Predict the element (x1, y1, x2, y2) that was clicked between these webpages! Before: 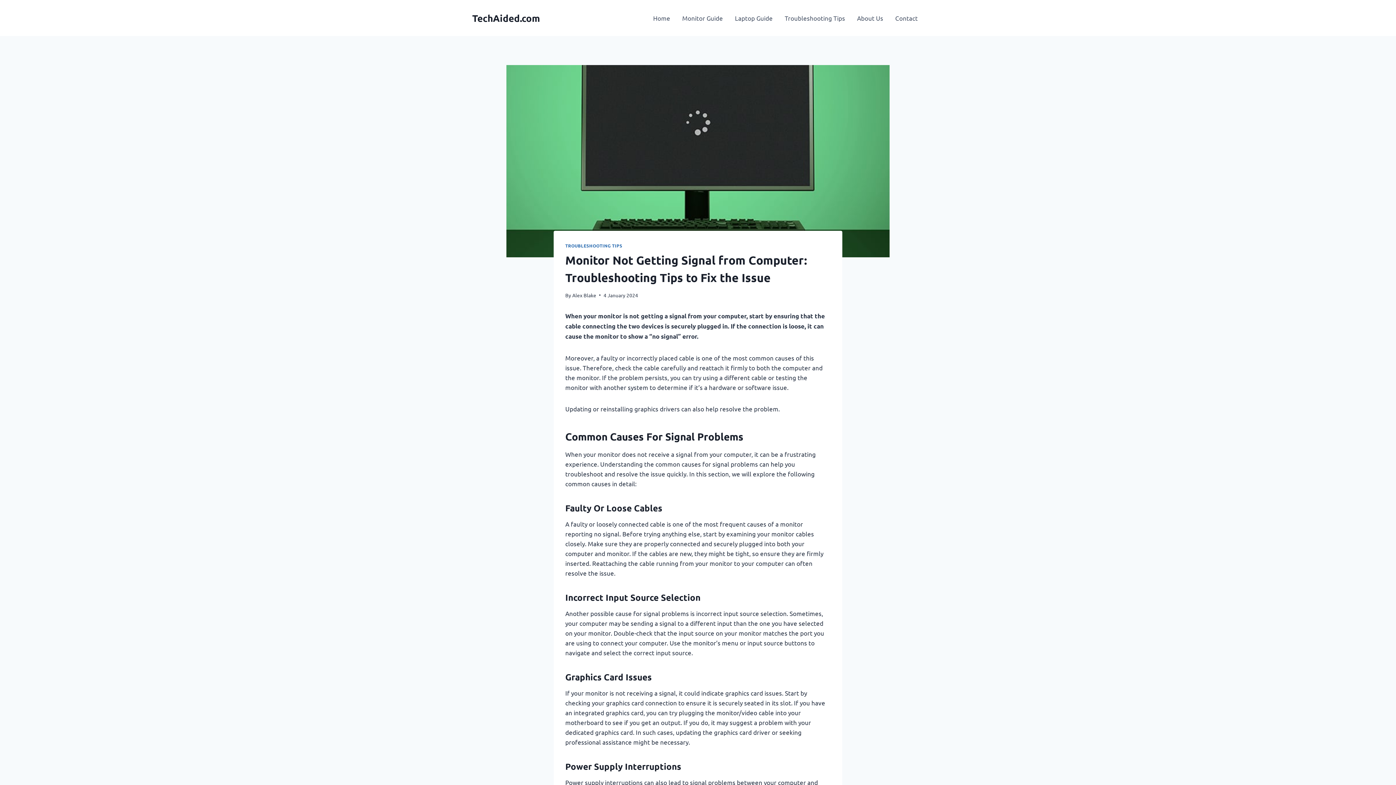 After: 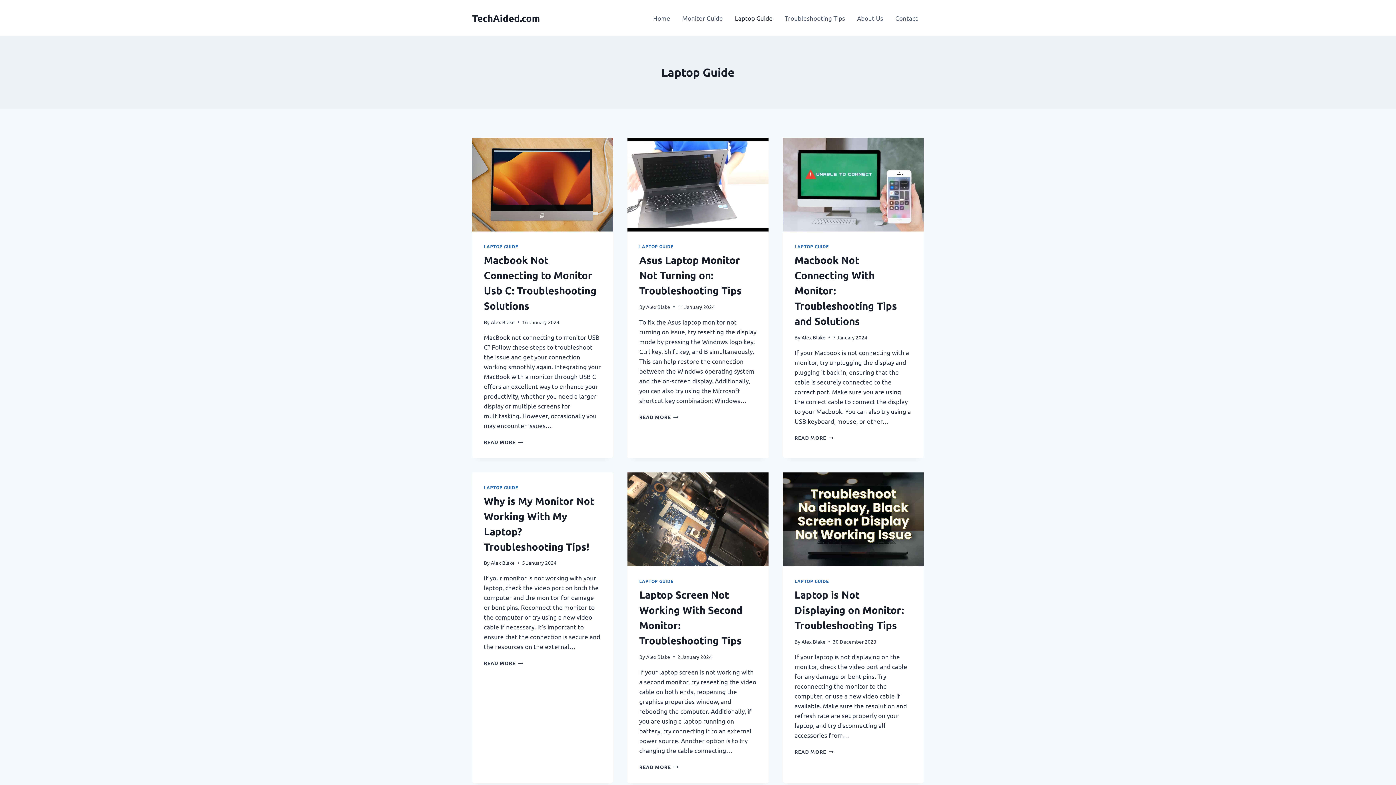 Action: bbox: (729, 0, 778, 36) label: Laptop Guide